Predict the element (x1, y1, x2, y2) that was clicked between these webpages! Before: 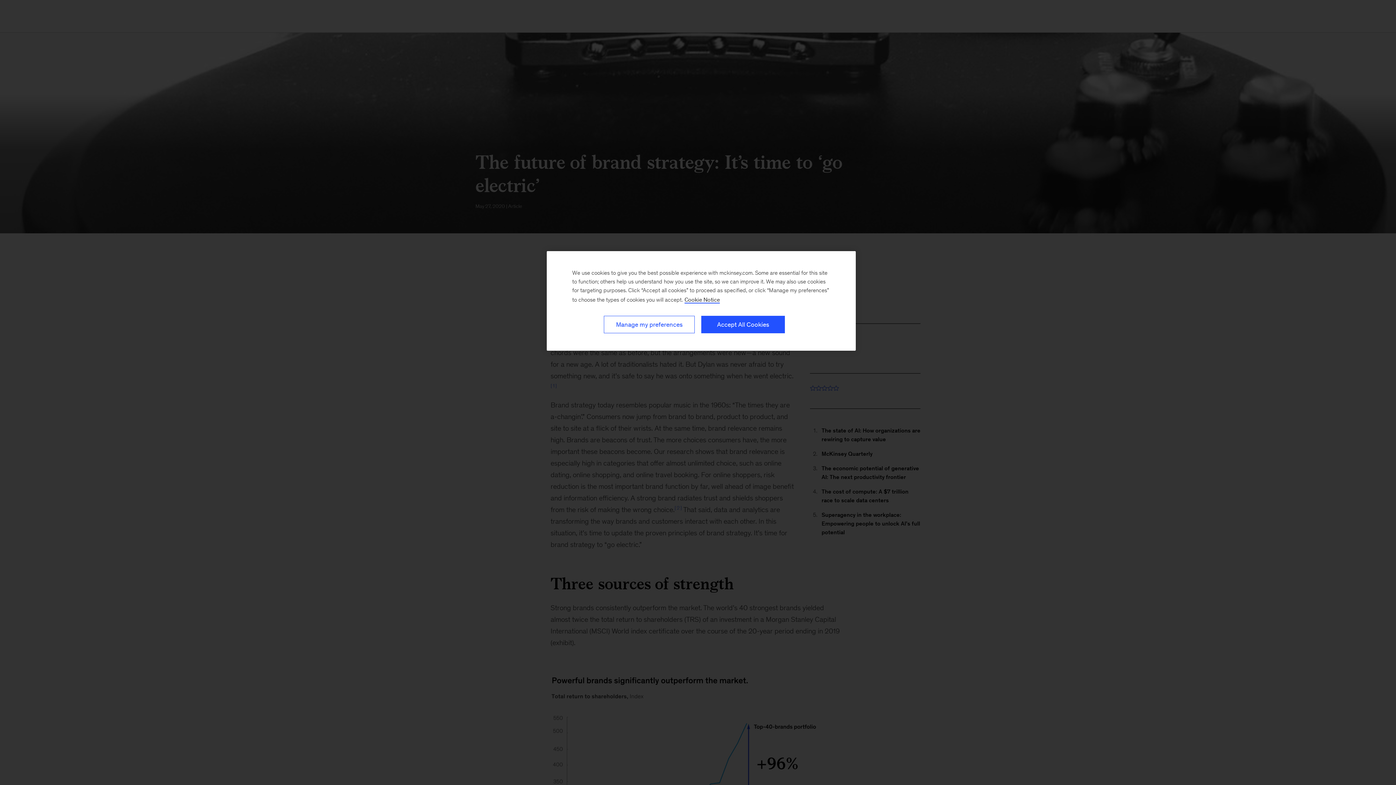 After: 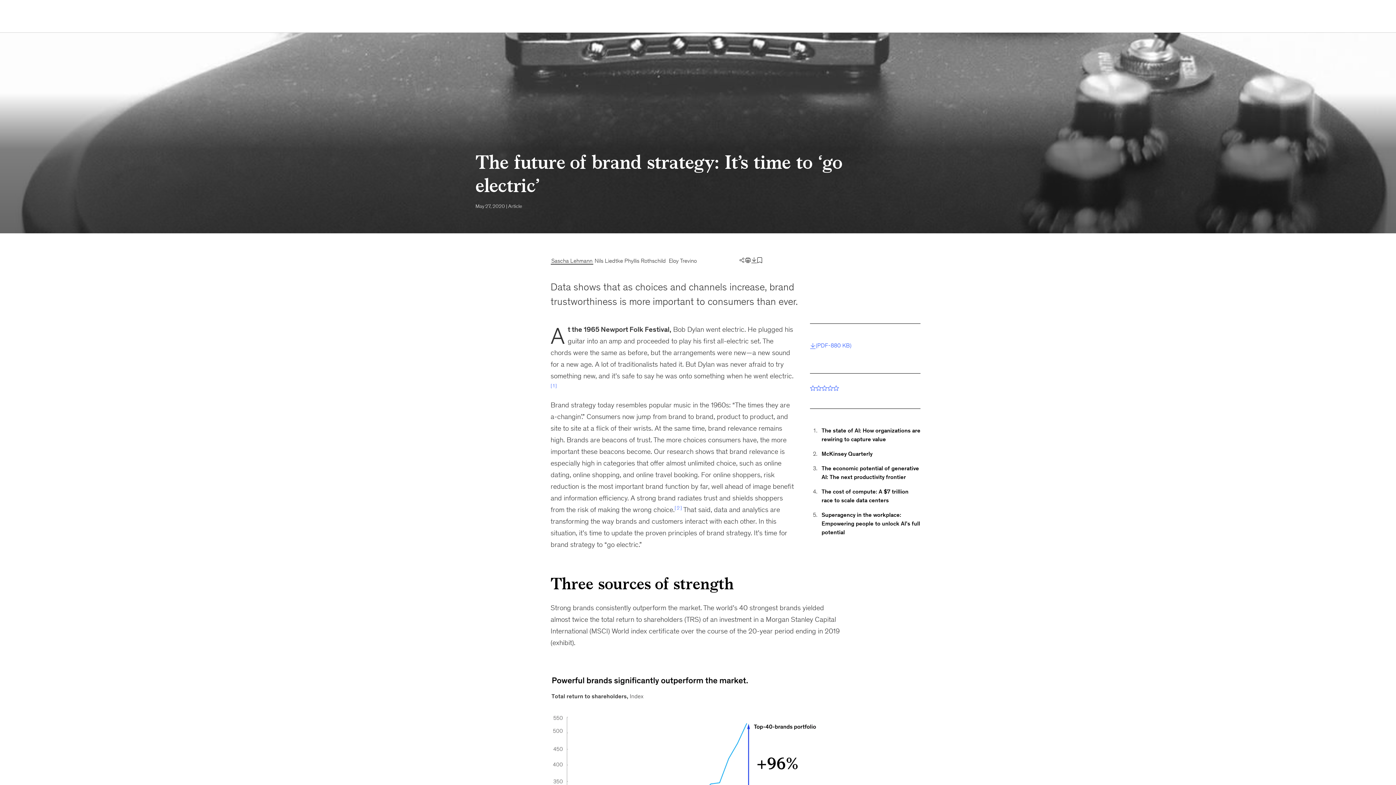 Action: label: Accept All Cookies bbox: (701, 316, 785, 333)